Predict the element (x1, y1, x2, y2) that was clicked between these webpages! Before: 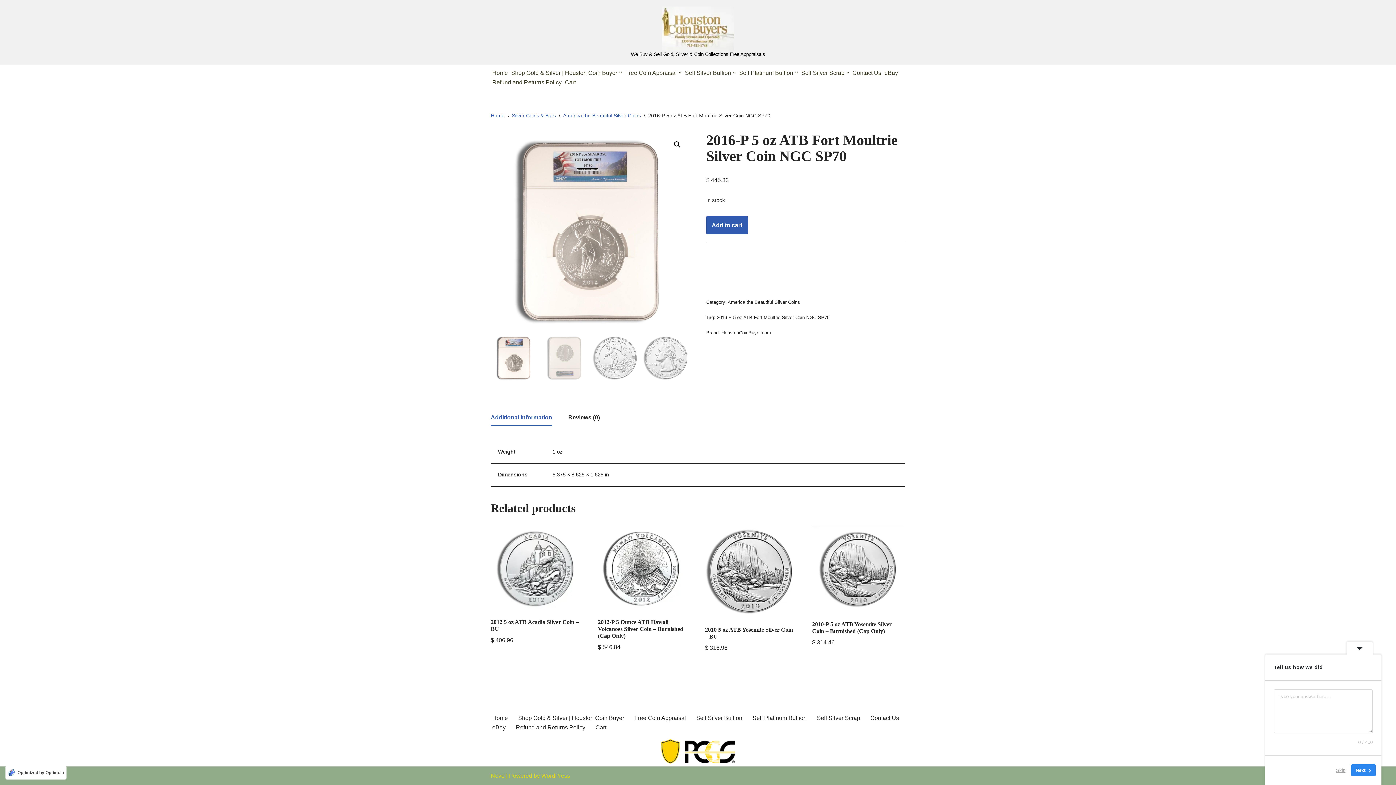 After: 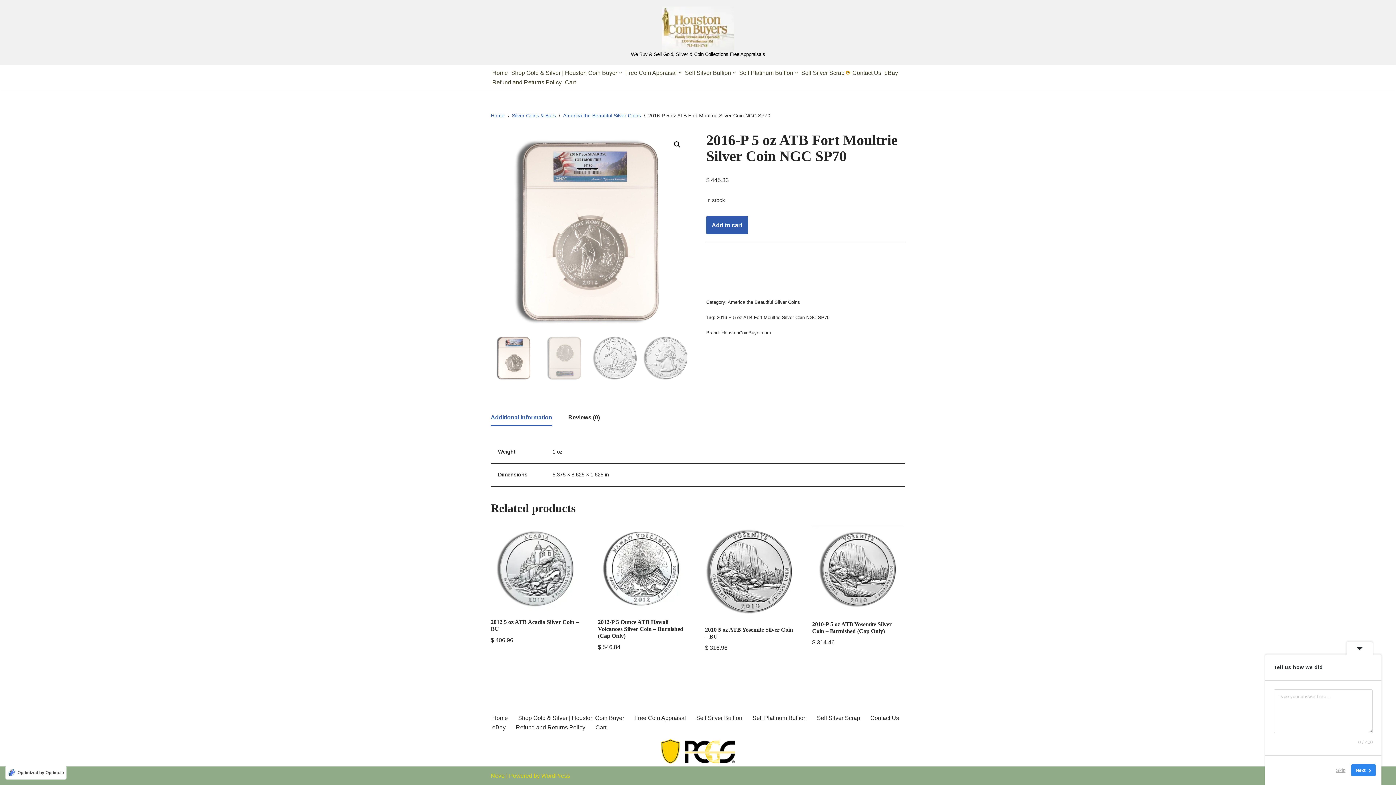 Action: bbox: (846, 71, 849, 74) label: Open Submenu